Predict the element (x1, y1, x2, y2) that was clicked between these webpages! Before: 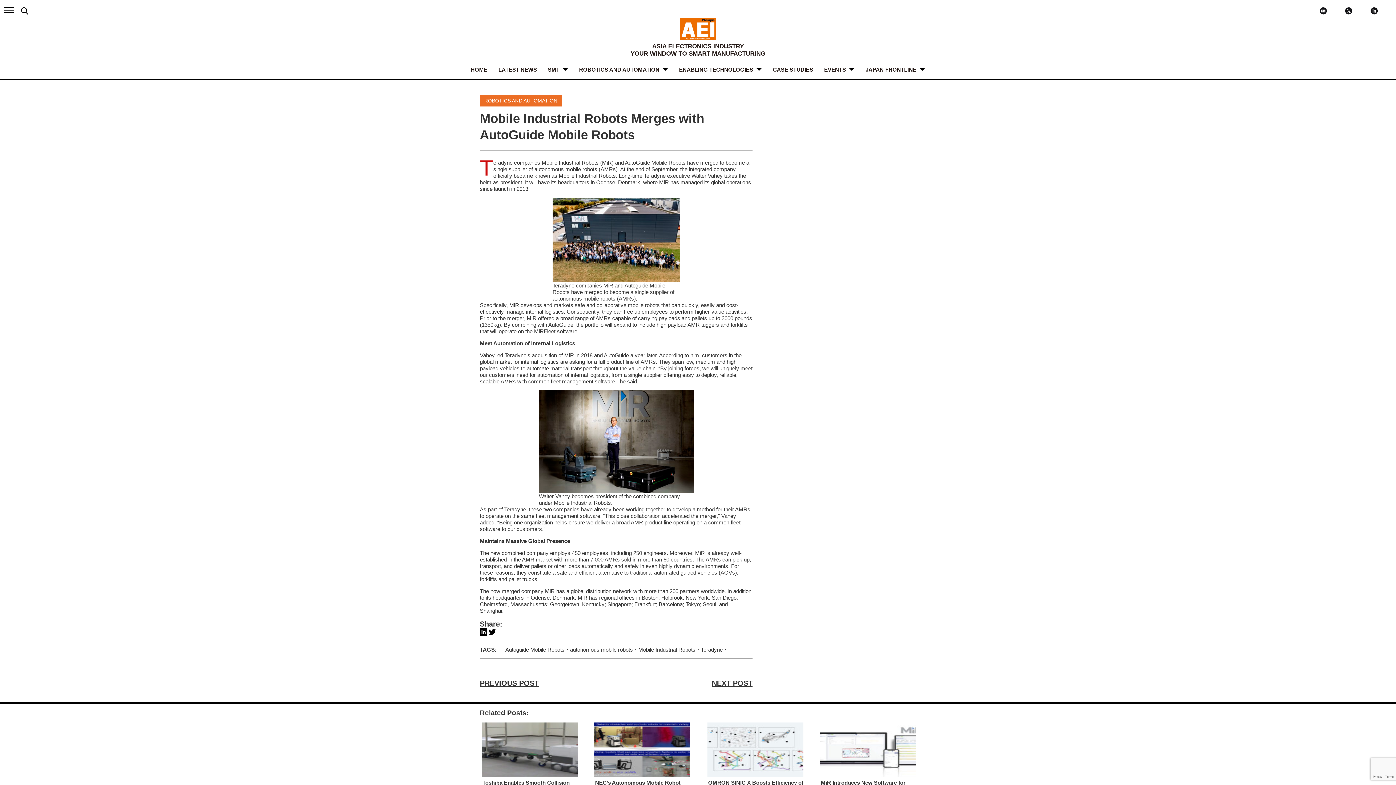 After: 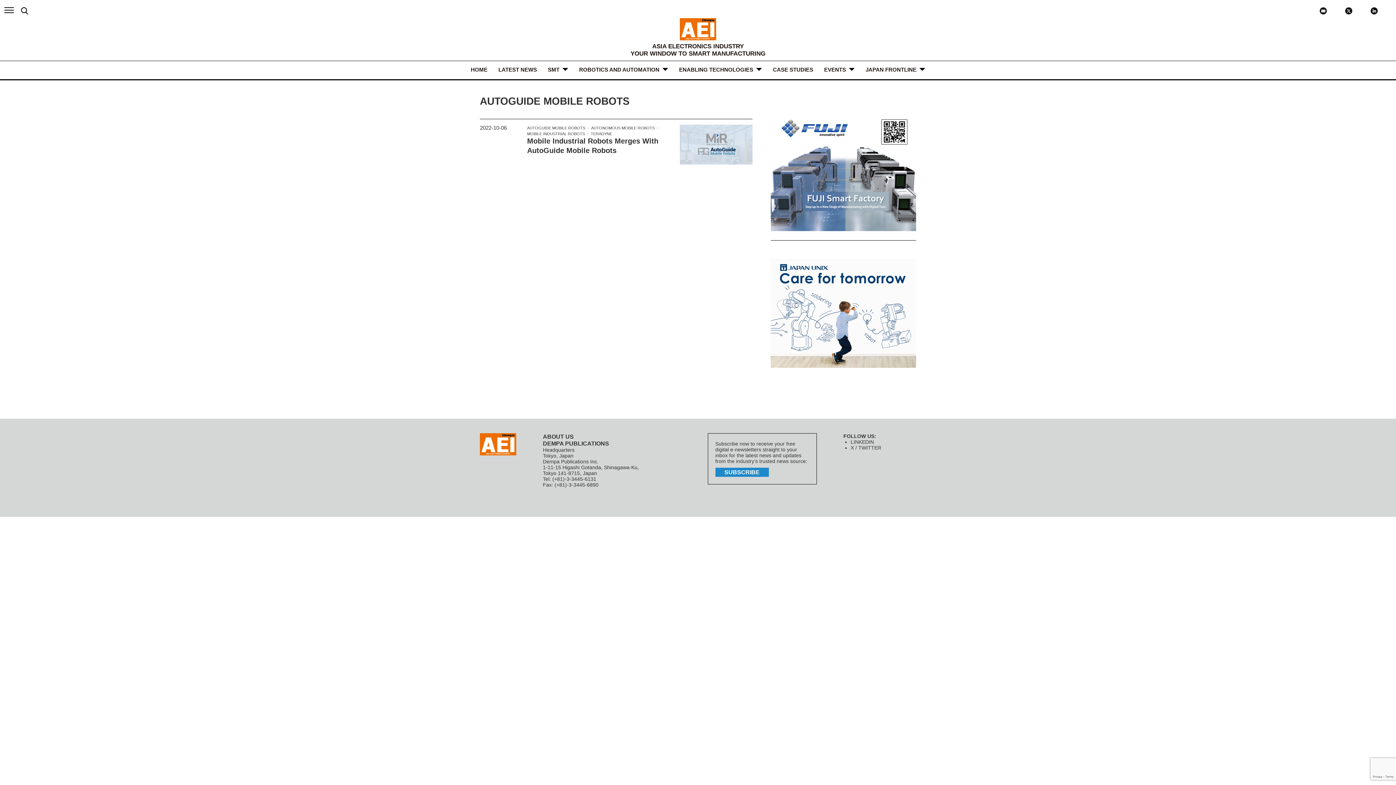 Action: bbox: (505, 646, 570, 652) label: Autoguide Mobile Robots